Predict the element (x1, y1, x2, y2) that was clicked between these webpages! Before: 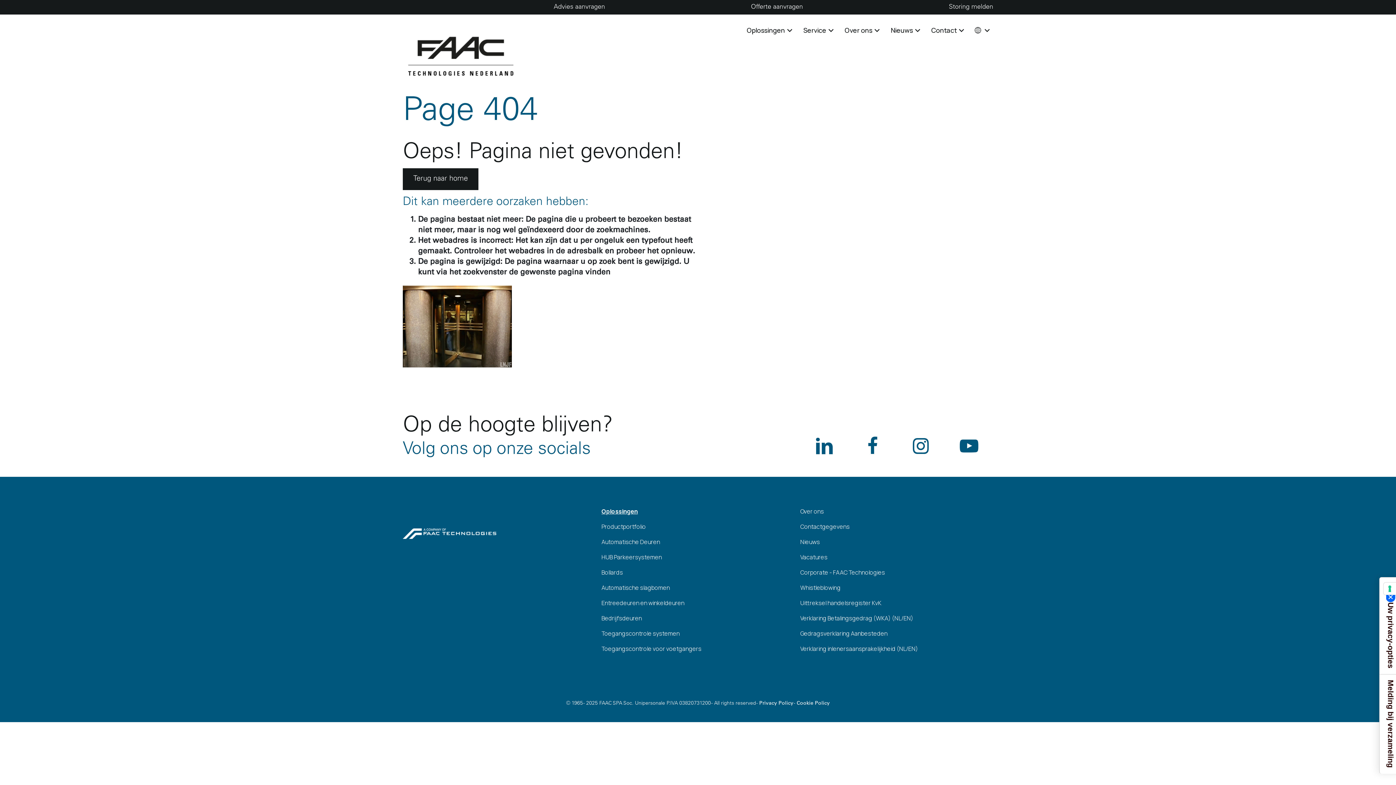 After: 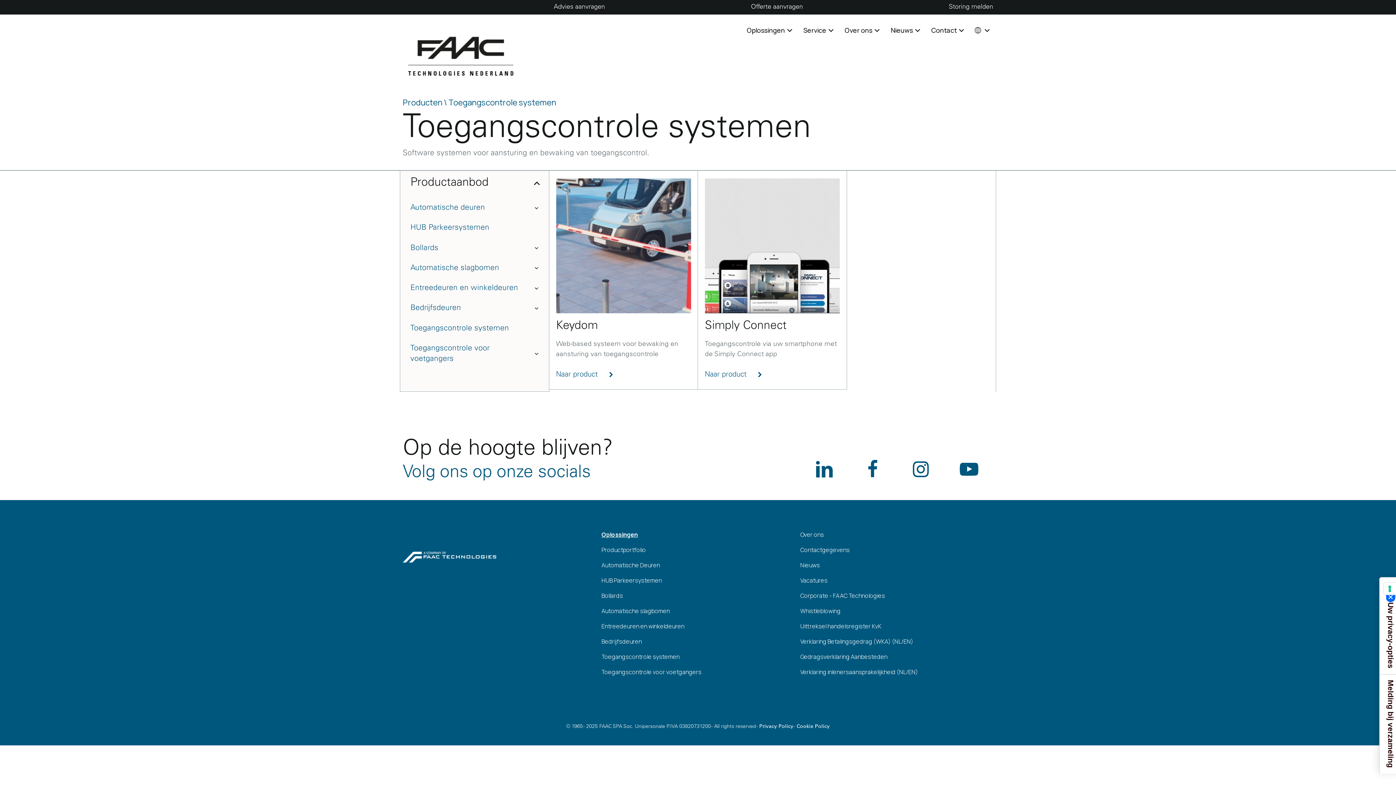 Action: label: Toegangscontrole systemen bbox: (601, 626, 794, 641)